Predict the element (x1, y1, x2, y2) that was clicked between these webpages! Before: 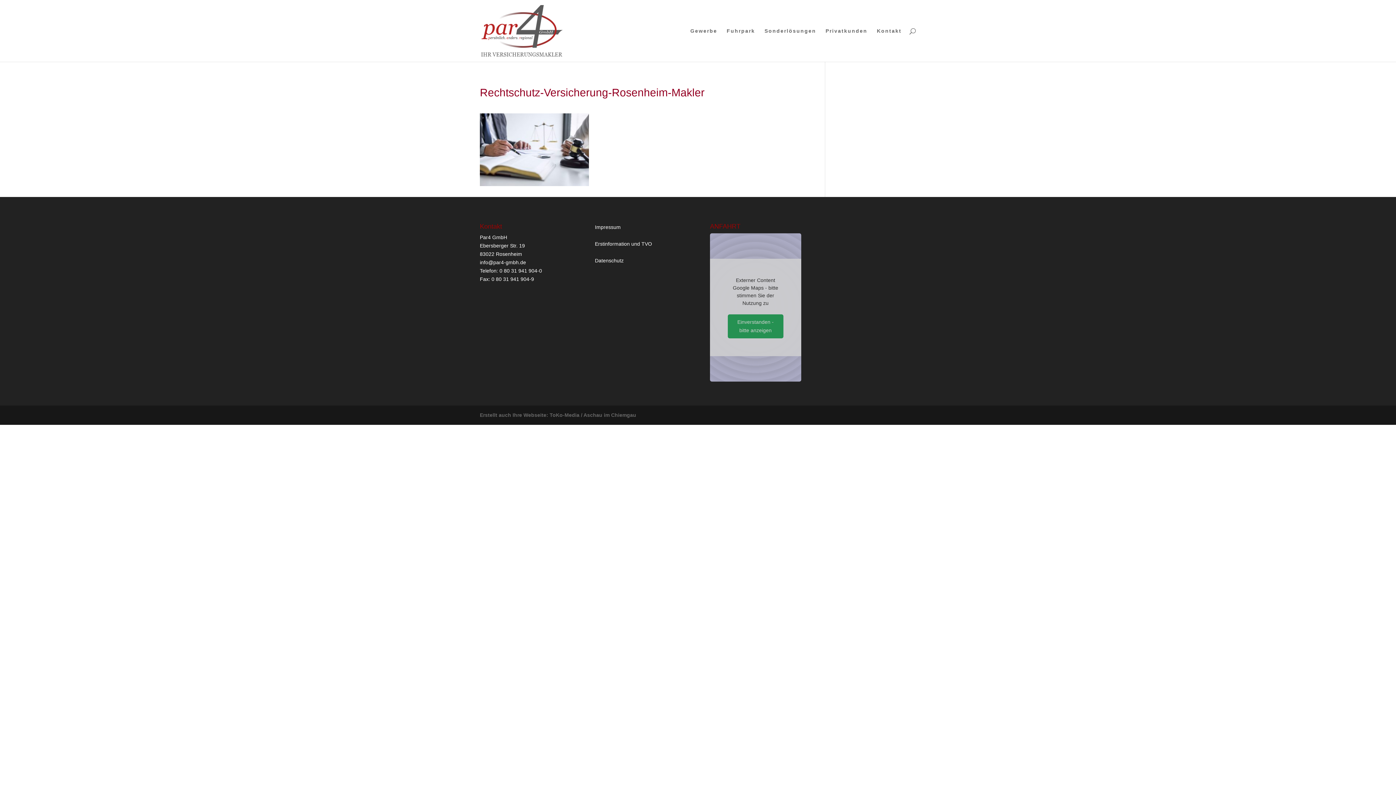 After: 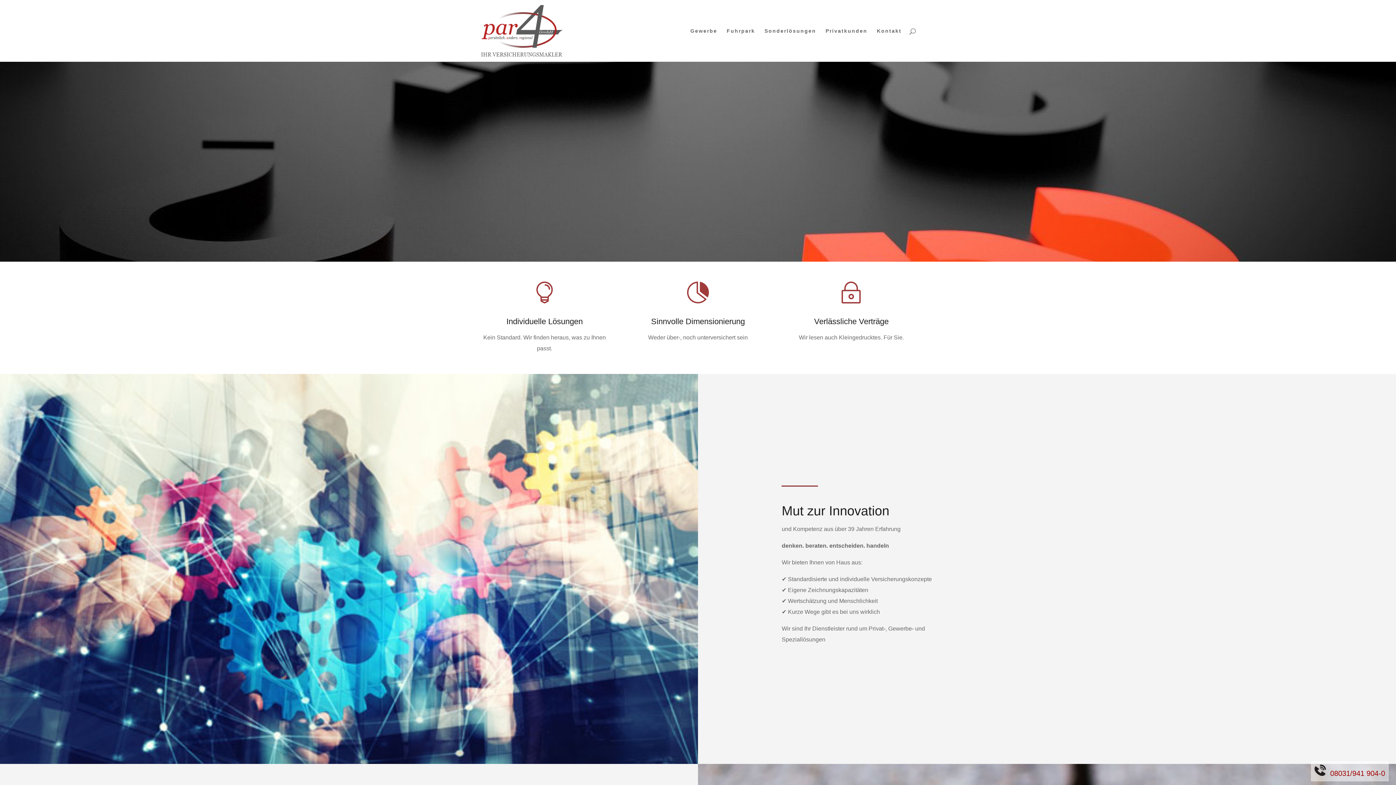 Action: bbox: (481, 27, 562, 33)